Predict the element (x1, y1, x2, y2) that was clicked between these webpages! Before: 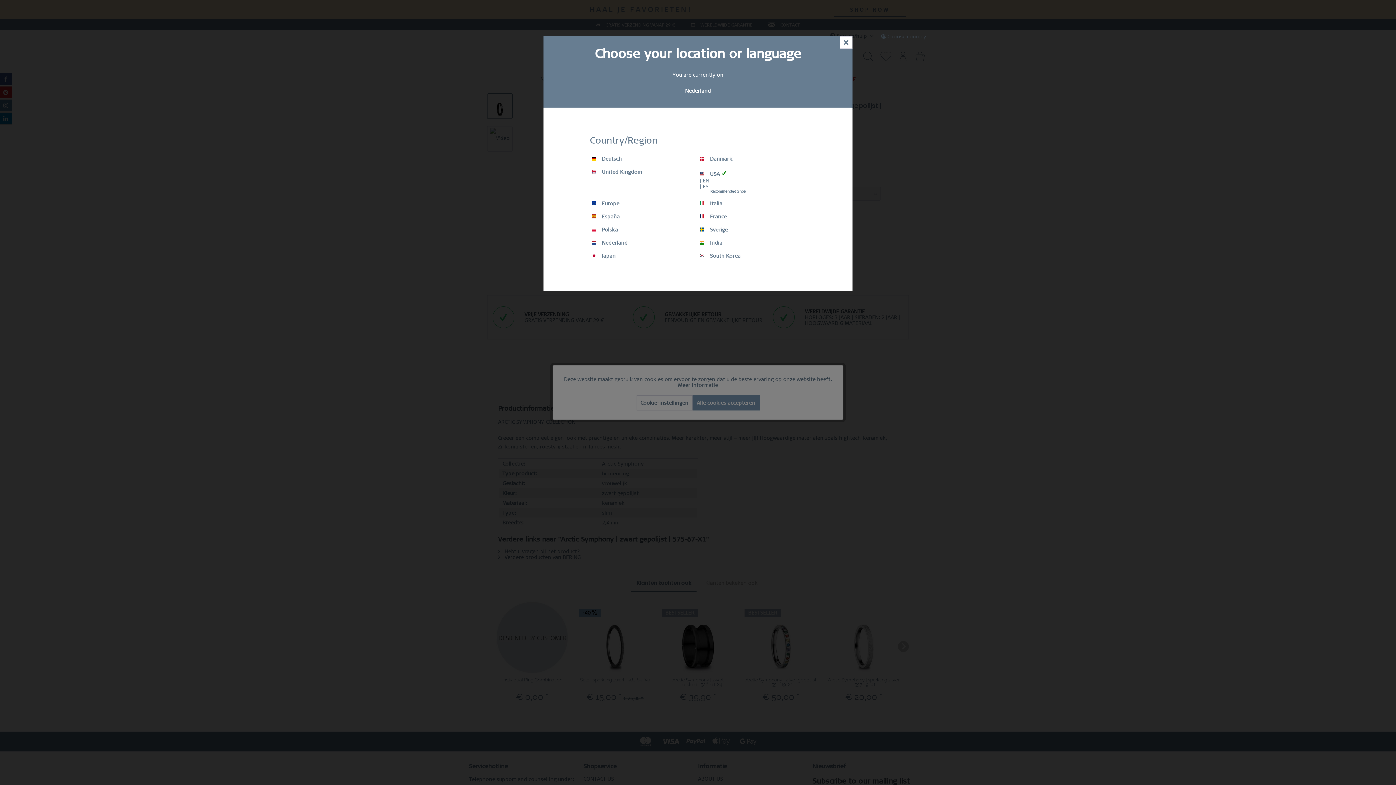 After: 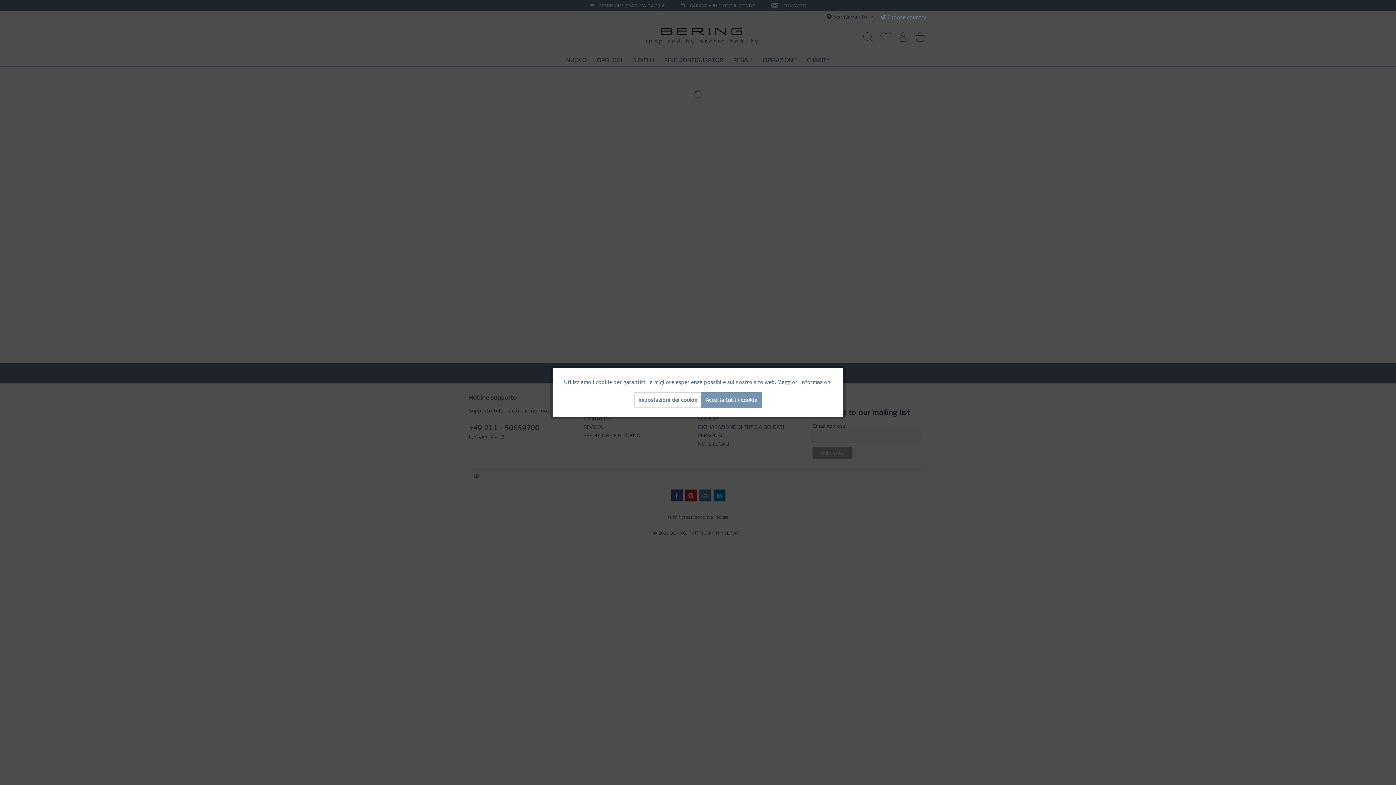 Action: bbox: (700, 200, 722, 206) label:  Italia